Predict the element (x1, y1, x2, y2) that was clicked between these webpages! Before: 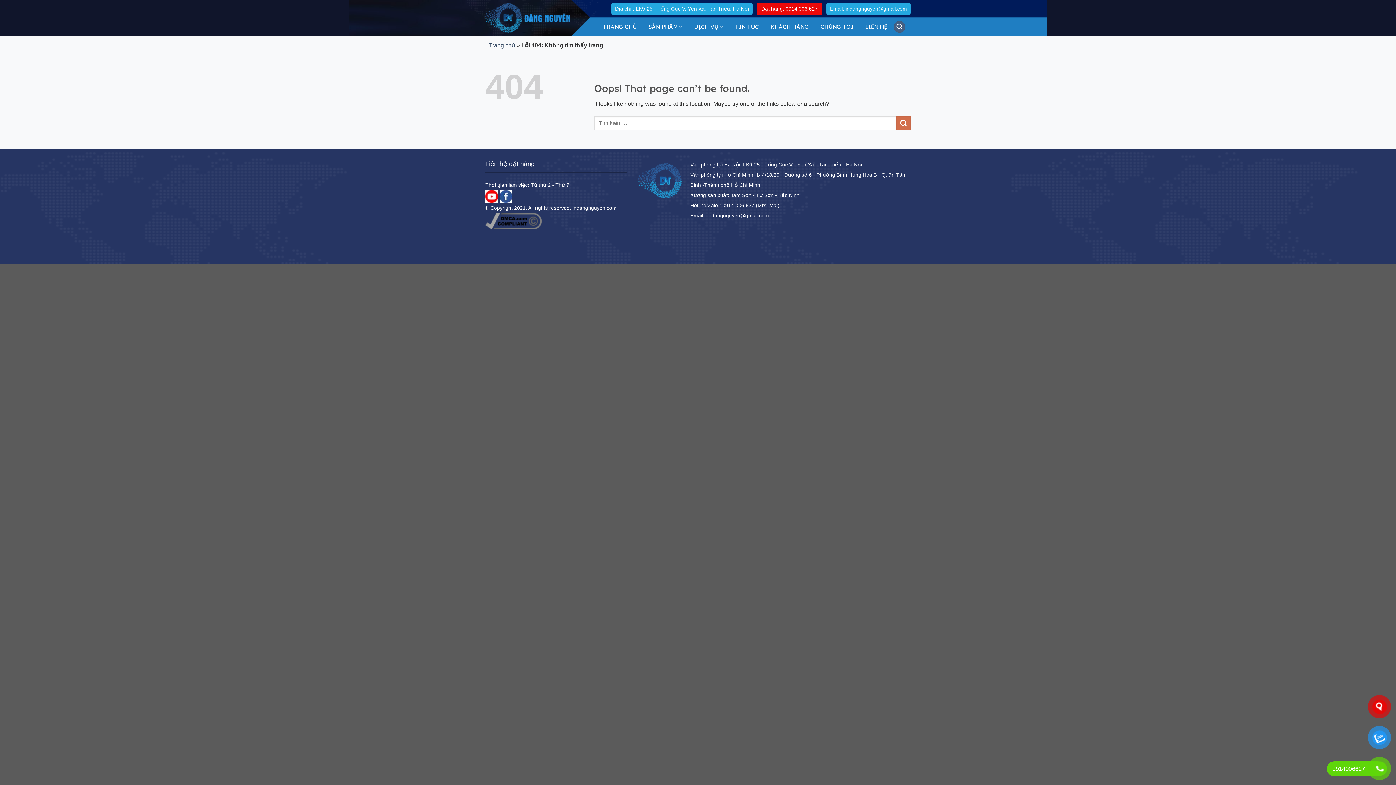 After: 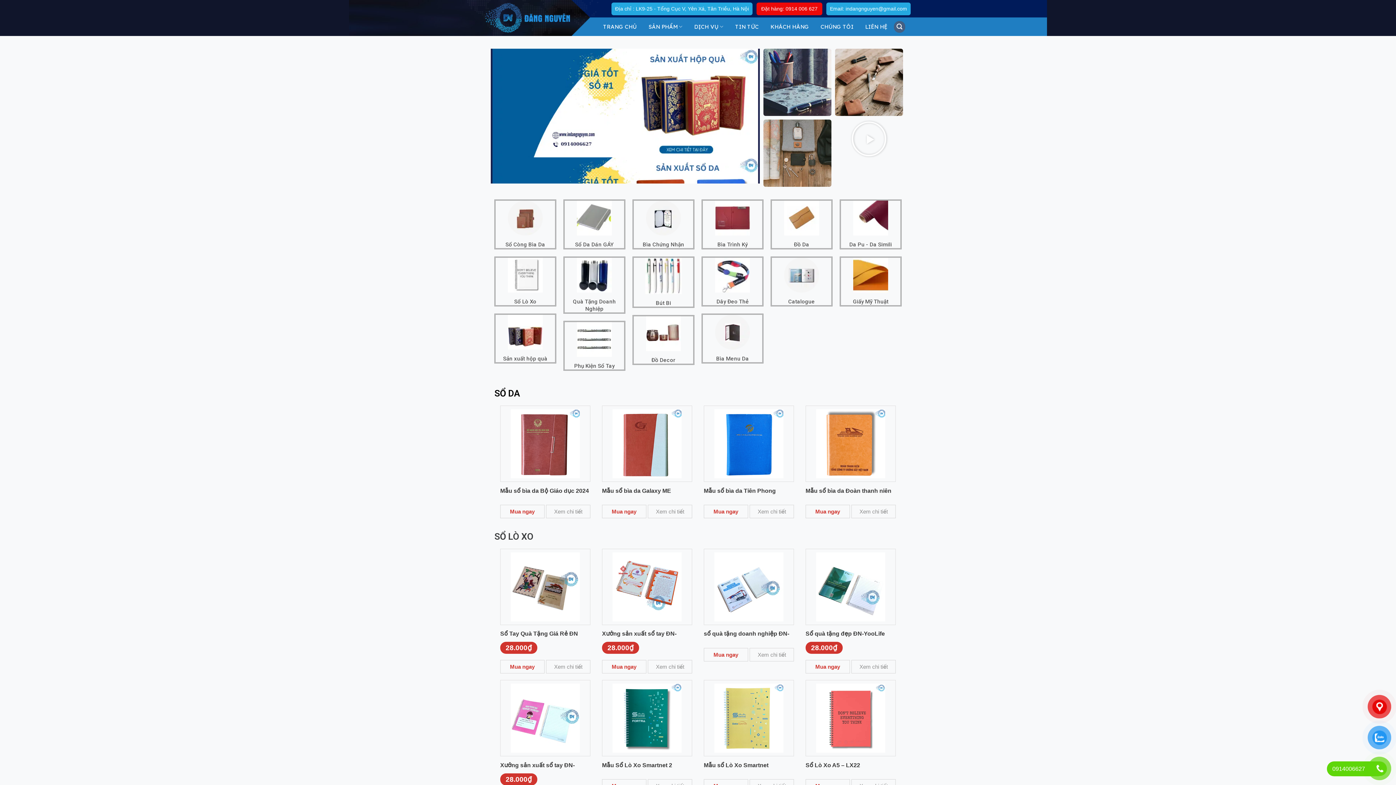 Action: bbox: (485, 17, 597, 47)